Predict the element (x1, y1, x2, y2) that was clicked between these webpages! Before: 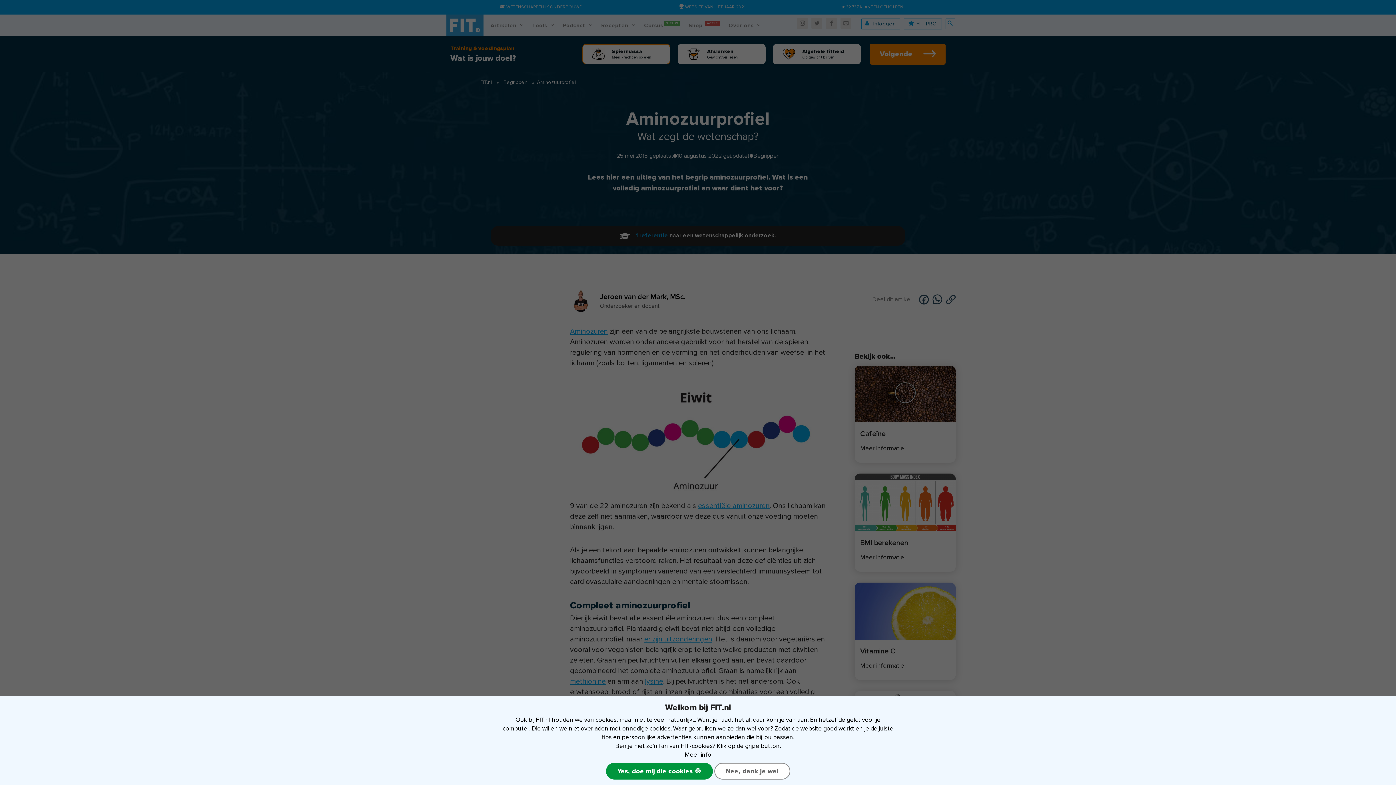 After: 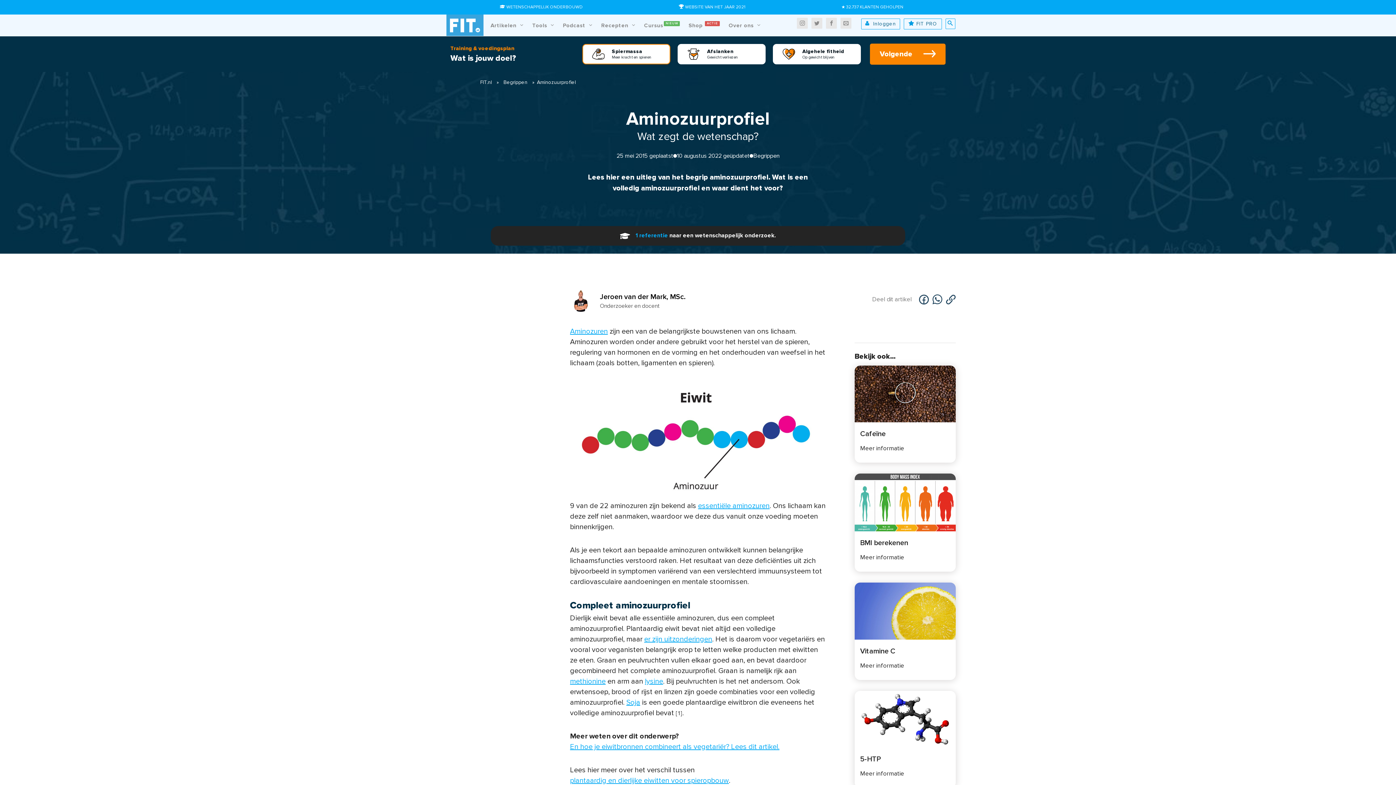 Action: bbox: (714, 763, 790, 780) label: Nee, dank je wel